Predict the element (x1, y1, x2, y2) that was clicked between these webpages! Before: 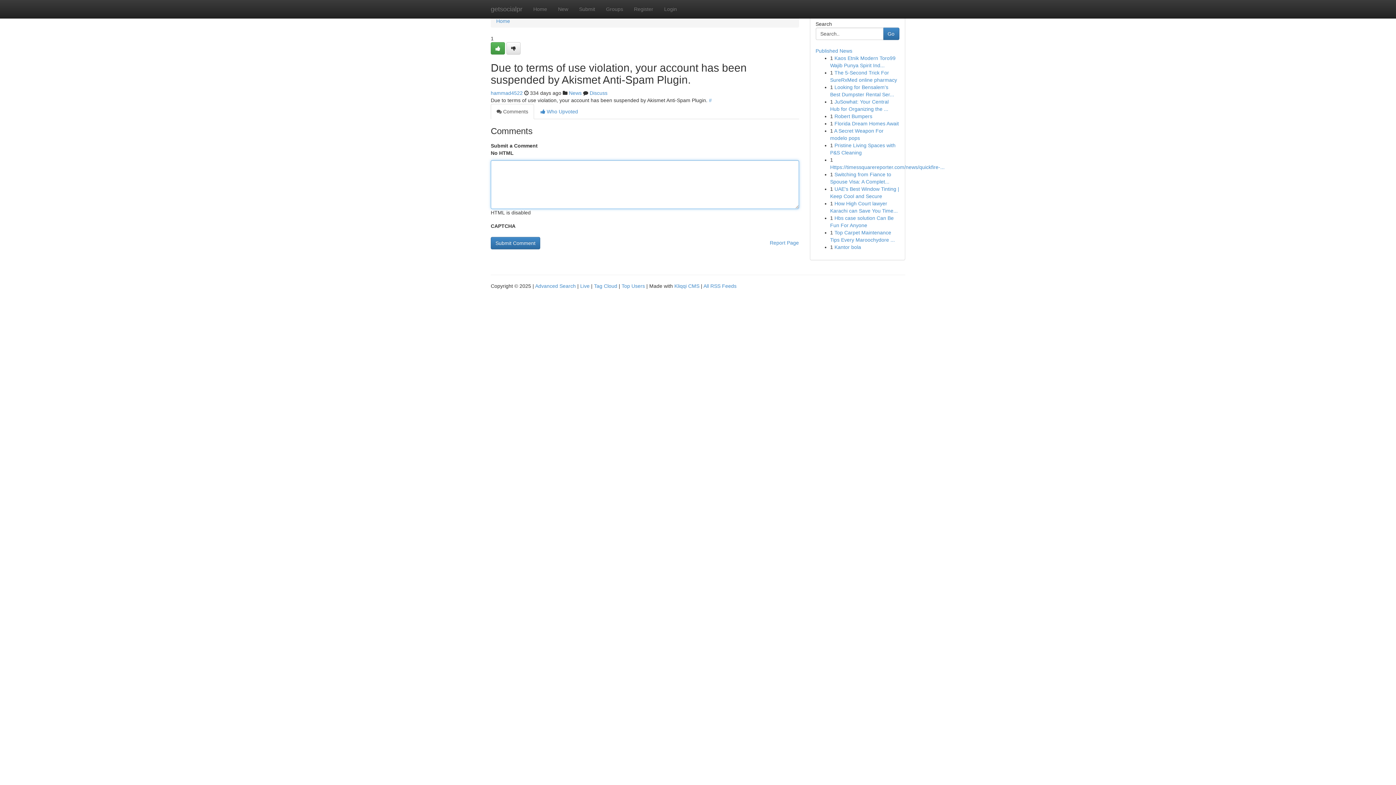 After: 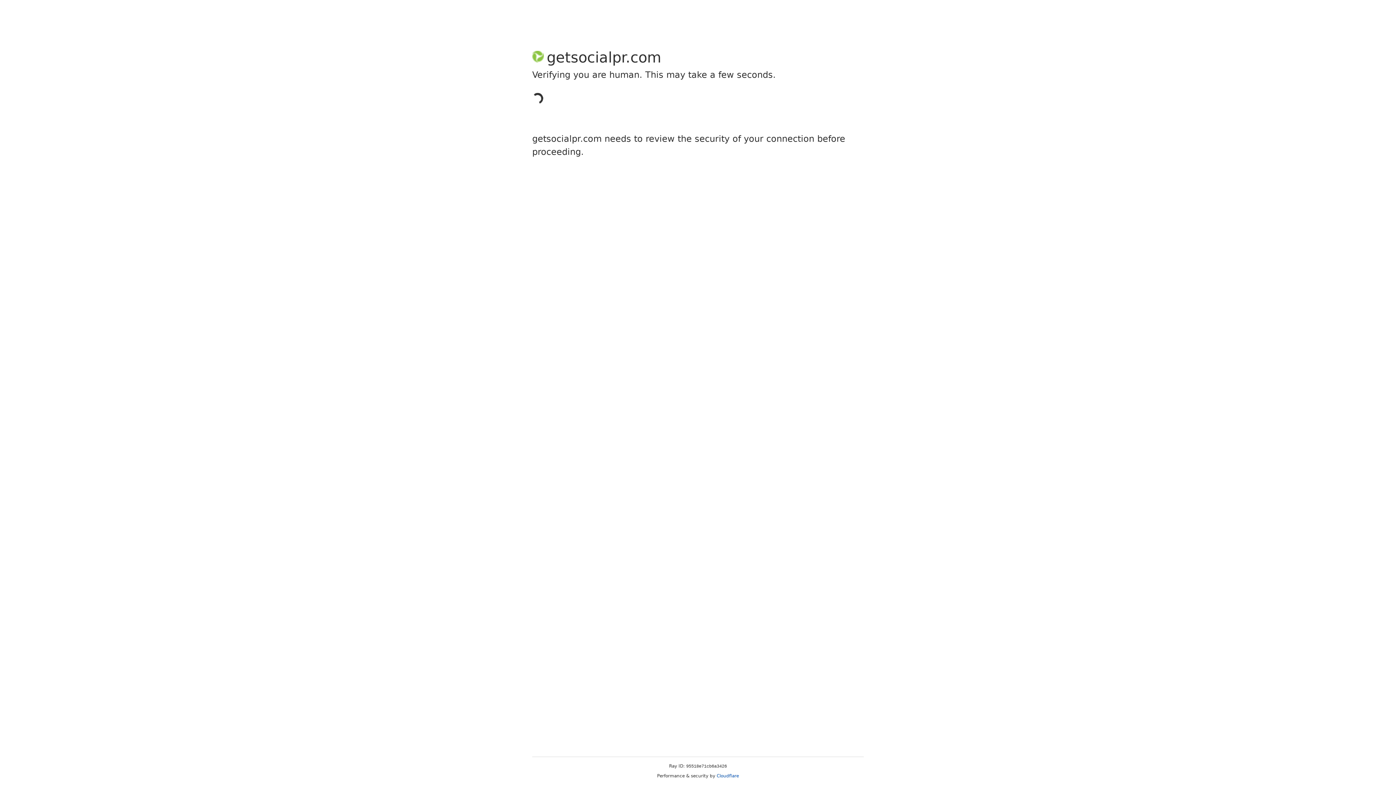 Action: bbox: (490, 42, 505, 54)